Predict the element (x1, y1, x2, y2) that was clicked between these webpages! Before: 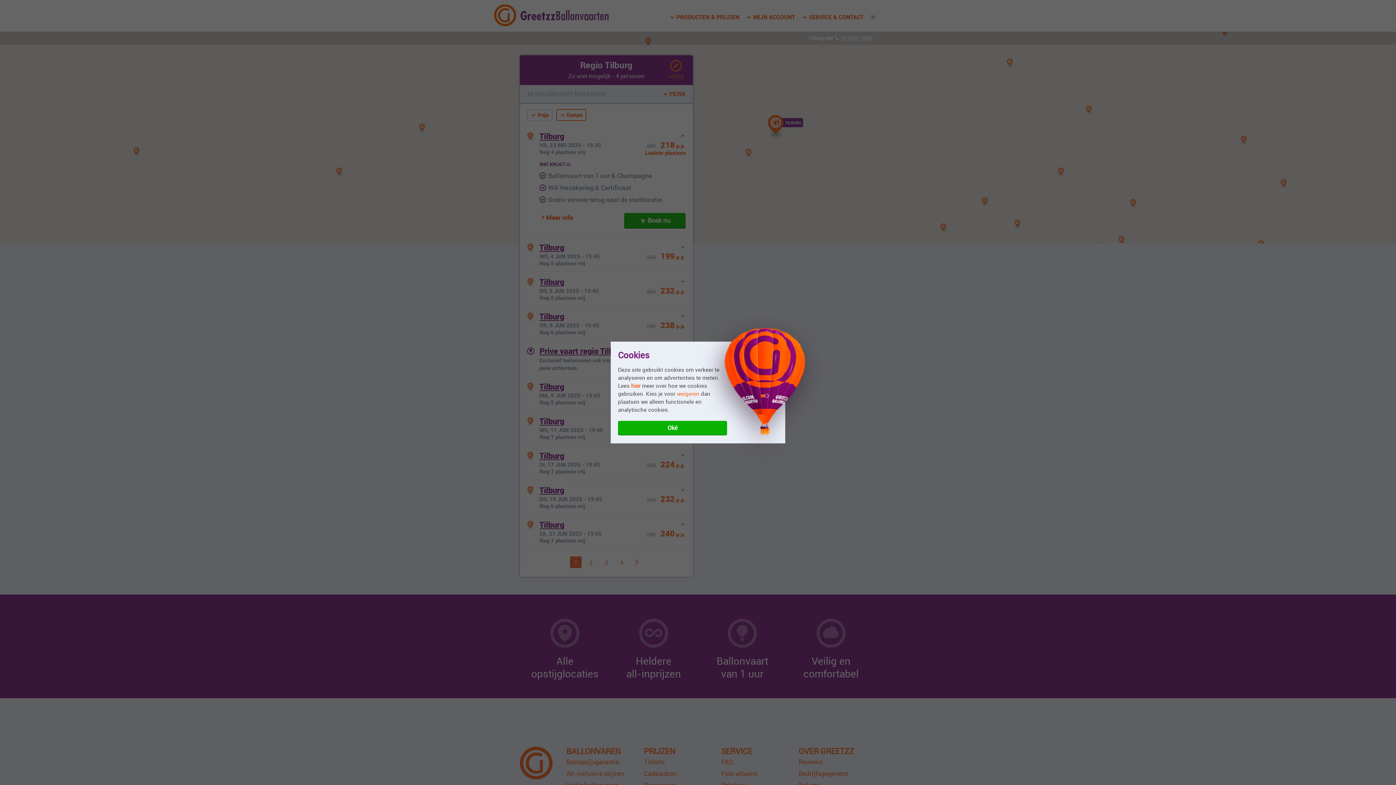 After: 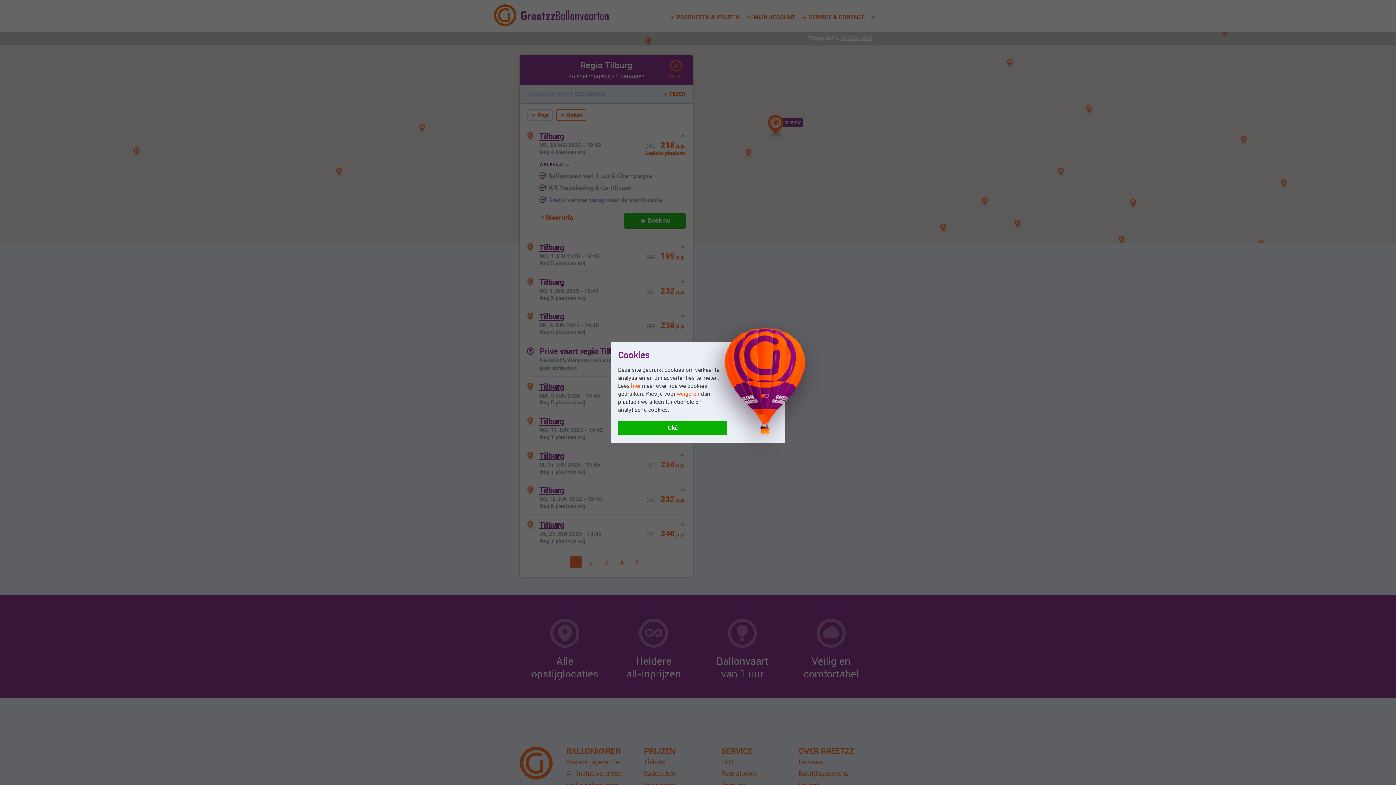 Action: bbox: (631, 382, 640, 389) label: hier